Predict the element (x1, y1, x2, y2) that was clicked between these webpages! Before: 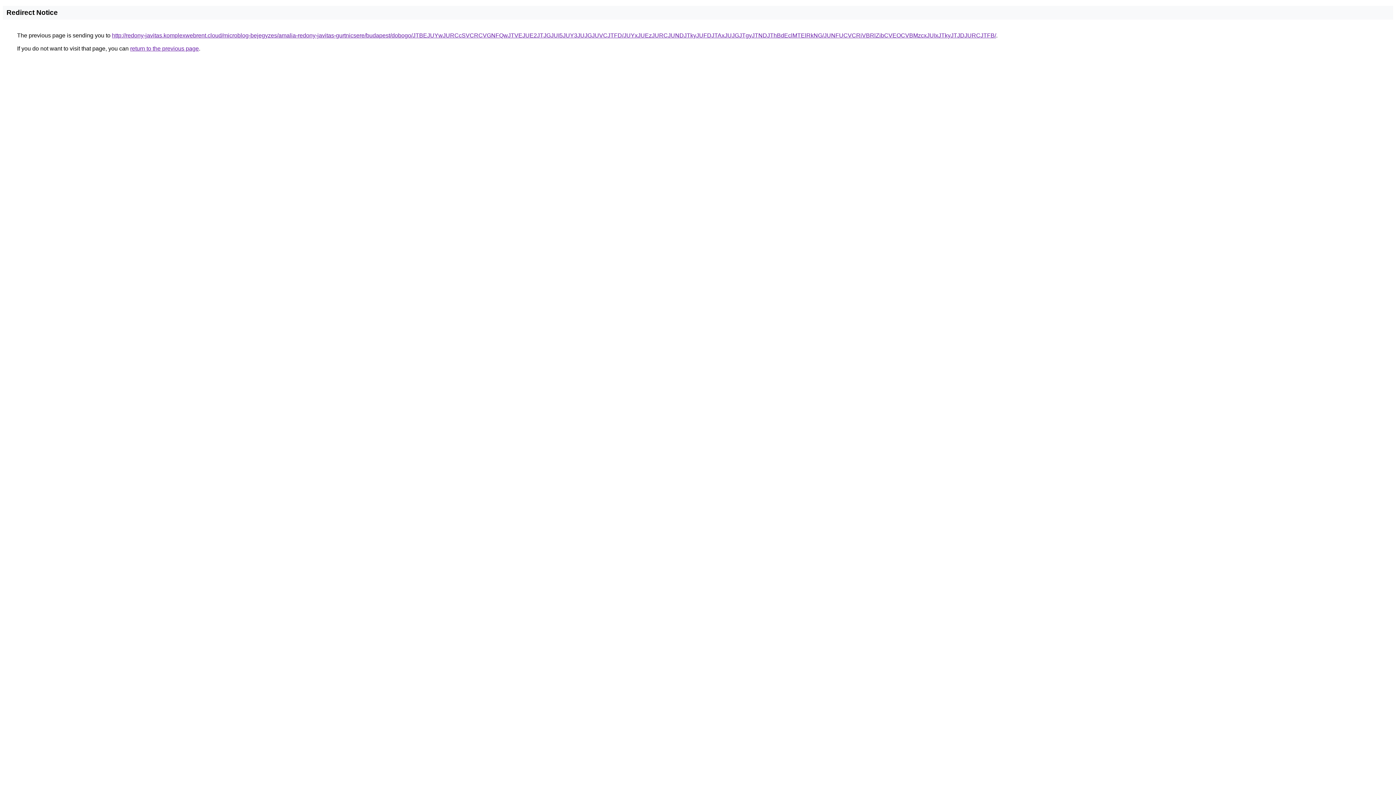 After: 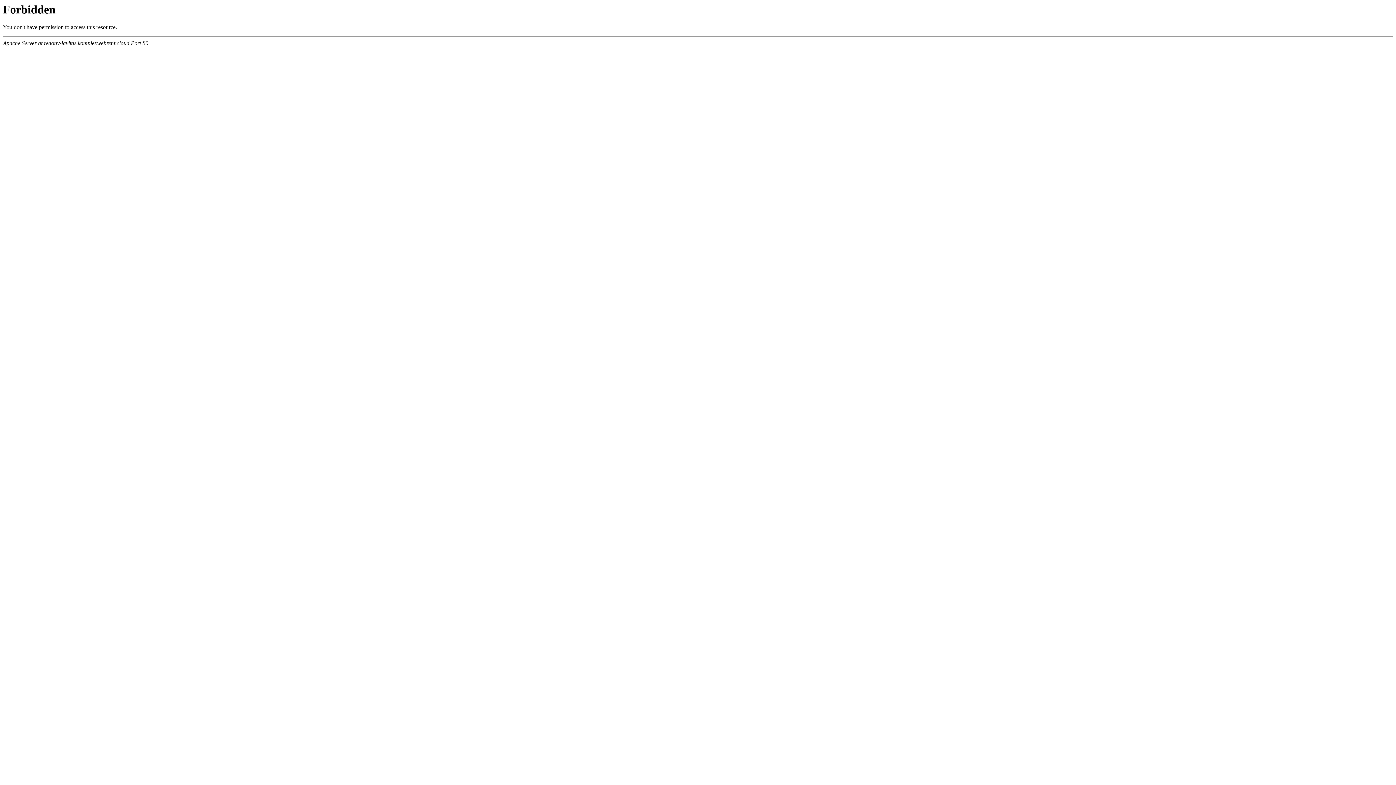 Action: label: http://redony-javitas.komplexwebrent.cloud/microblog-bejegyzes/amalia-redony-javitas-gurtnicsere/budapest/dobogo/JTBEJUYwJURCcSVCRCVGNFQwJTVEJUE2JTJGJUI5JUY3JUJGJUVCJTFD/JUYxJUEzJURCJUNDJTkyJUFDJTAxJUJGJTgyJTNDJThBdEclMTElRkNG/JUNFUCVCRiVBRlZibCVEOCVBMzcxJUIxJTkyJTJDJURCJTFB/ bbox: (112, 32, 996, 38)